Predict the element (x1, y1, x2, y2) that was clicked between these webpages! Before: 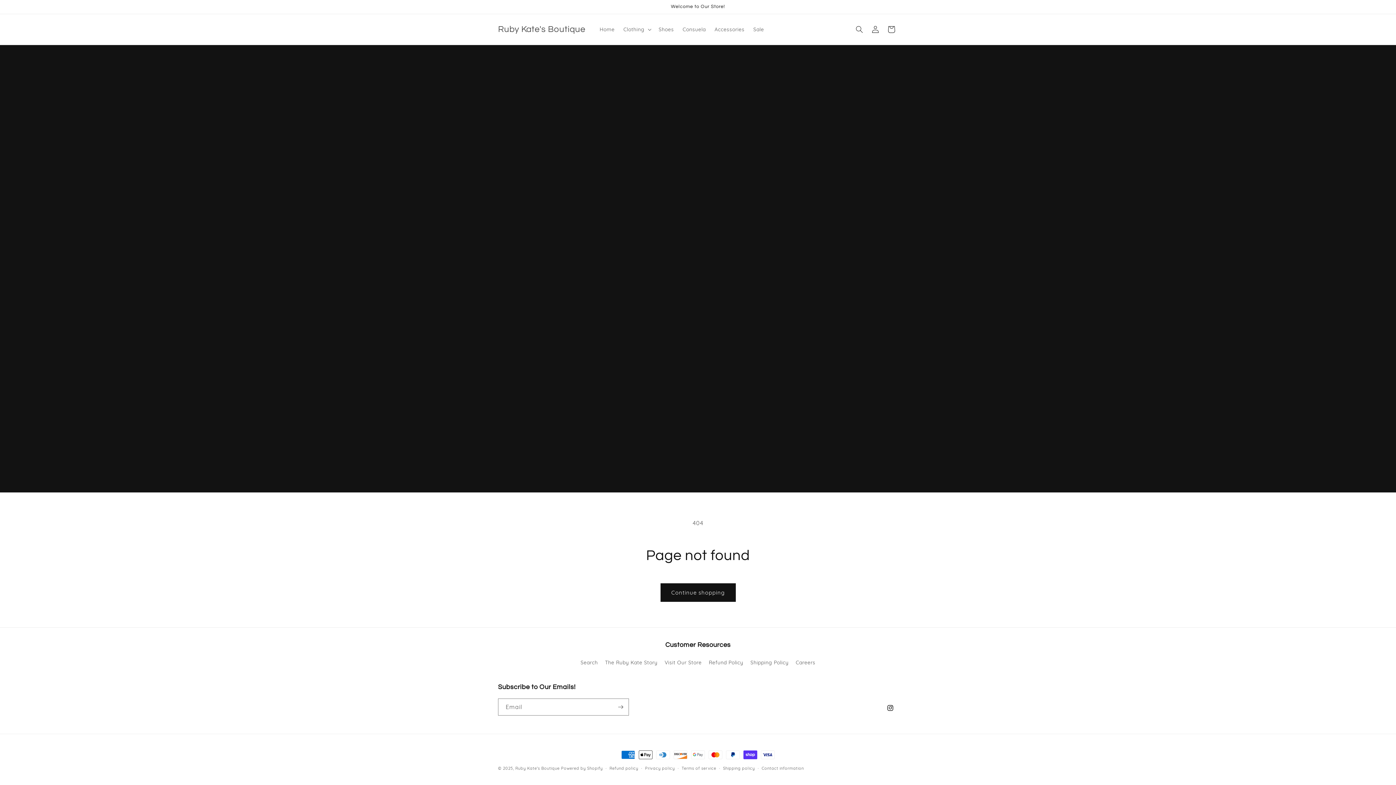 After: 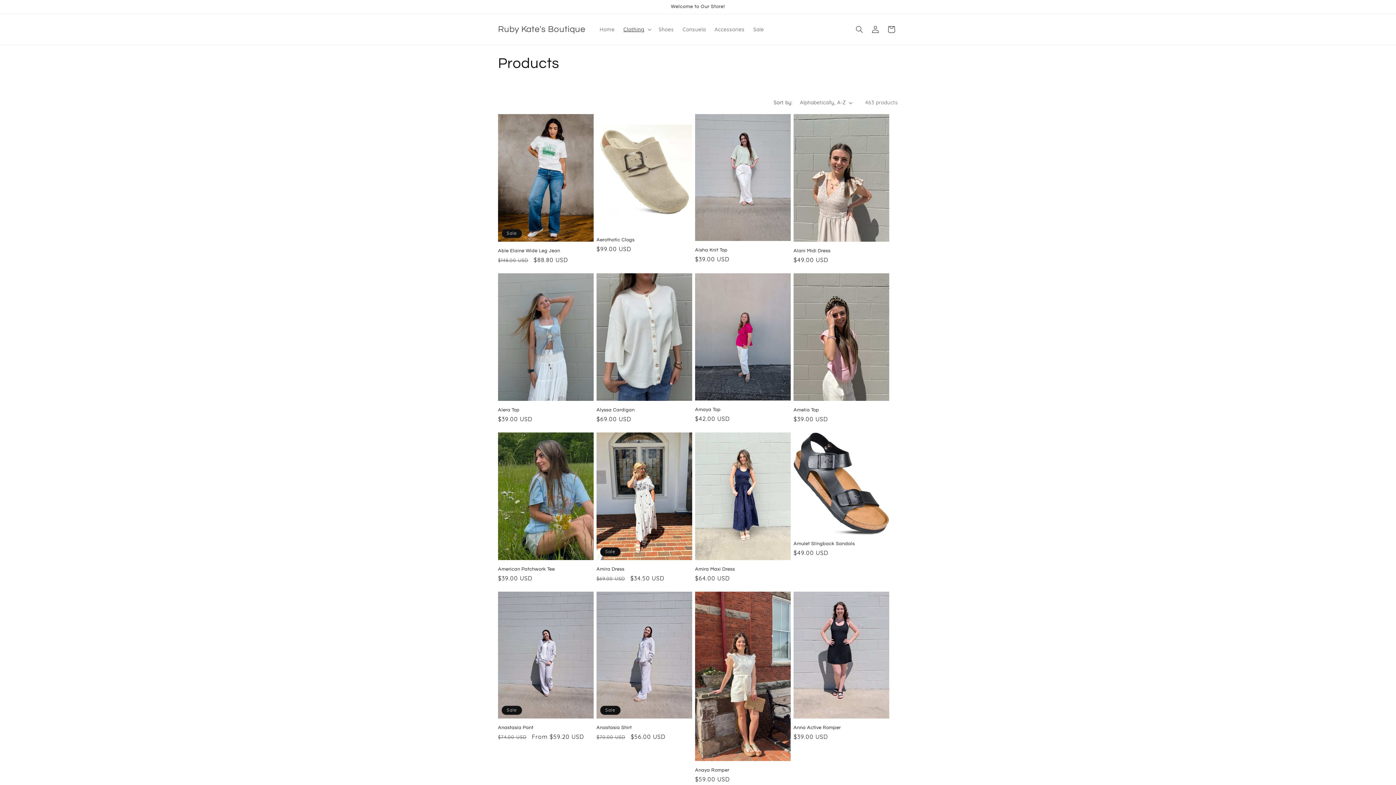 Action: label: Continue shopping bbox: (660, 583, 735, 602)